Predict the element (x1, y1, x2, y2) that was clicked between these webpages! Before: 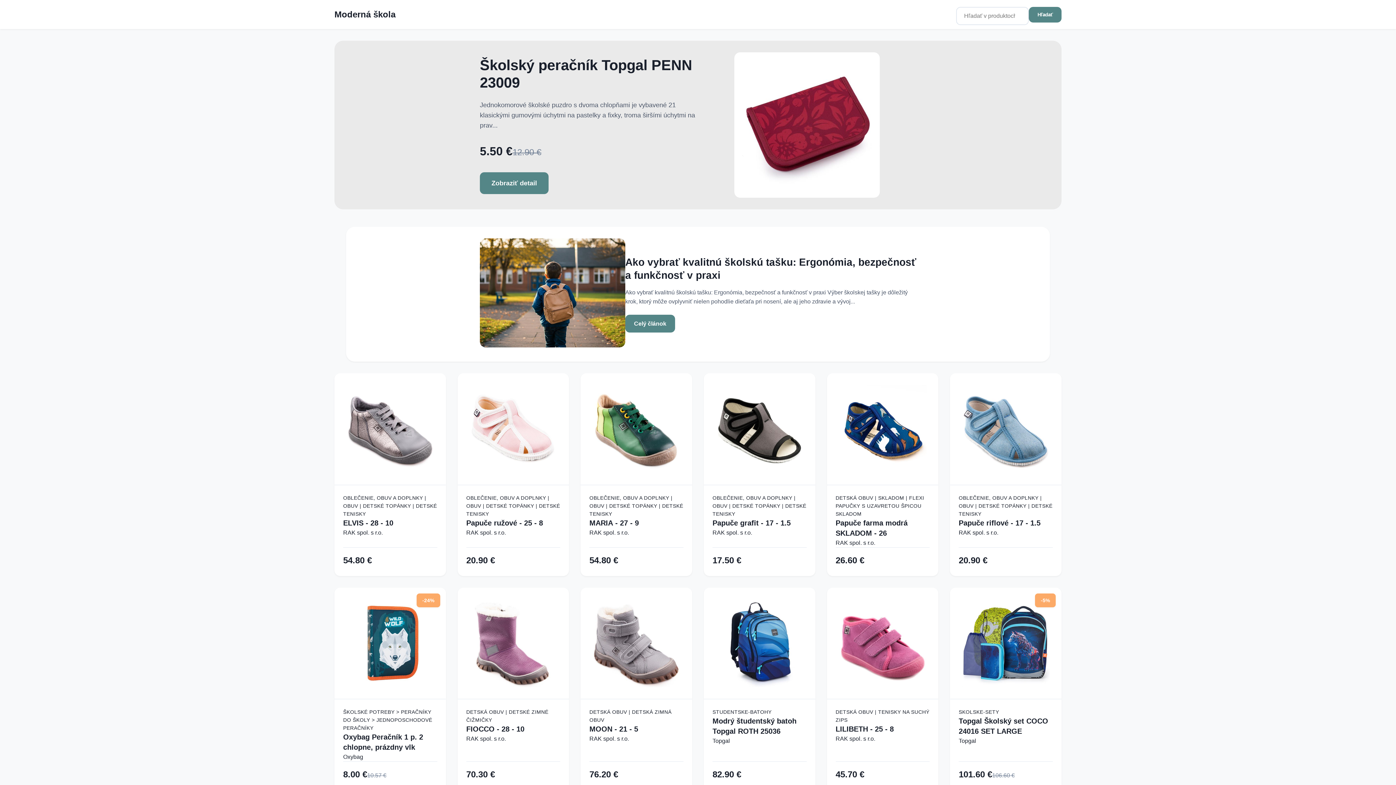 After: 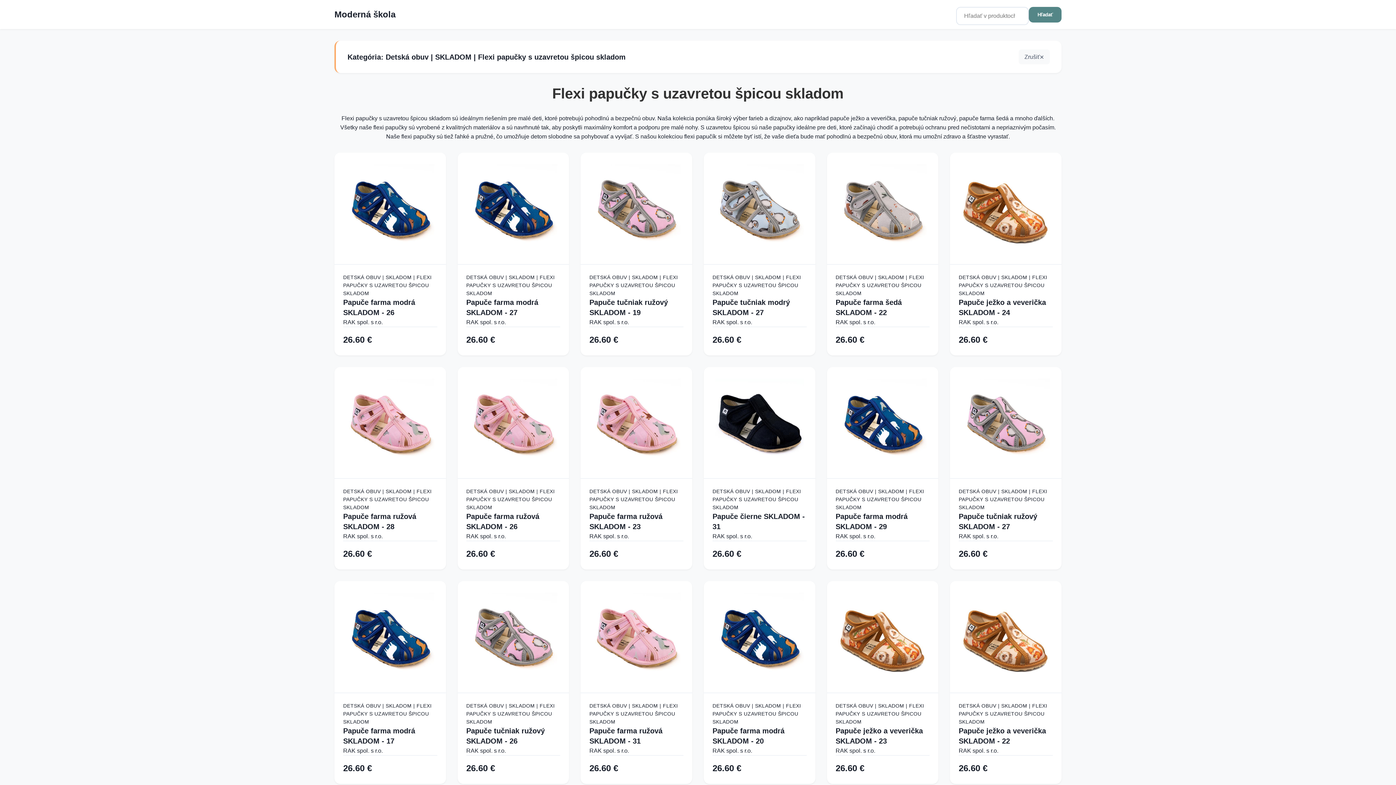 Action: label: DETSKÁ OBUV | SKLADOM | FLEXI PAPUČKY S UZAVRETOU ŠPICOU SKLADOM bbox: (835, 494, 929, 518)